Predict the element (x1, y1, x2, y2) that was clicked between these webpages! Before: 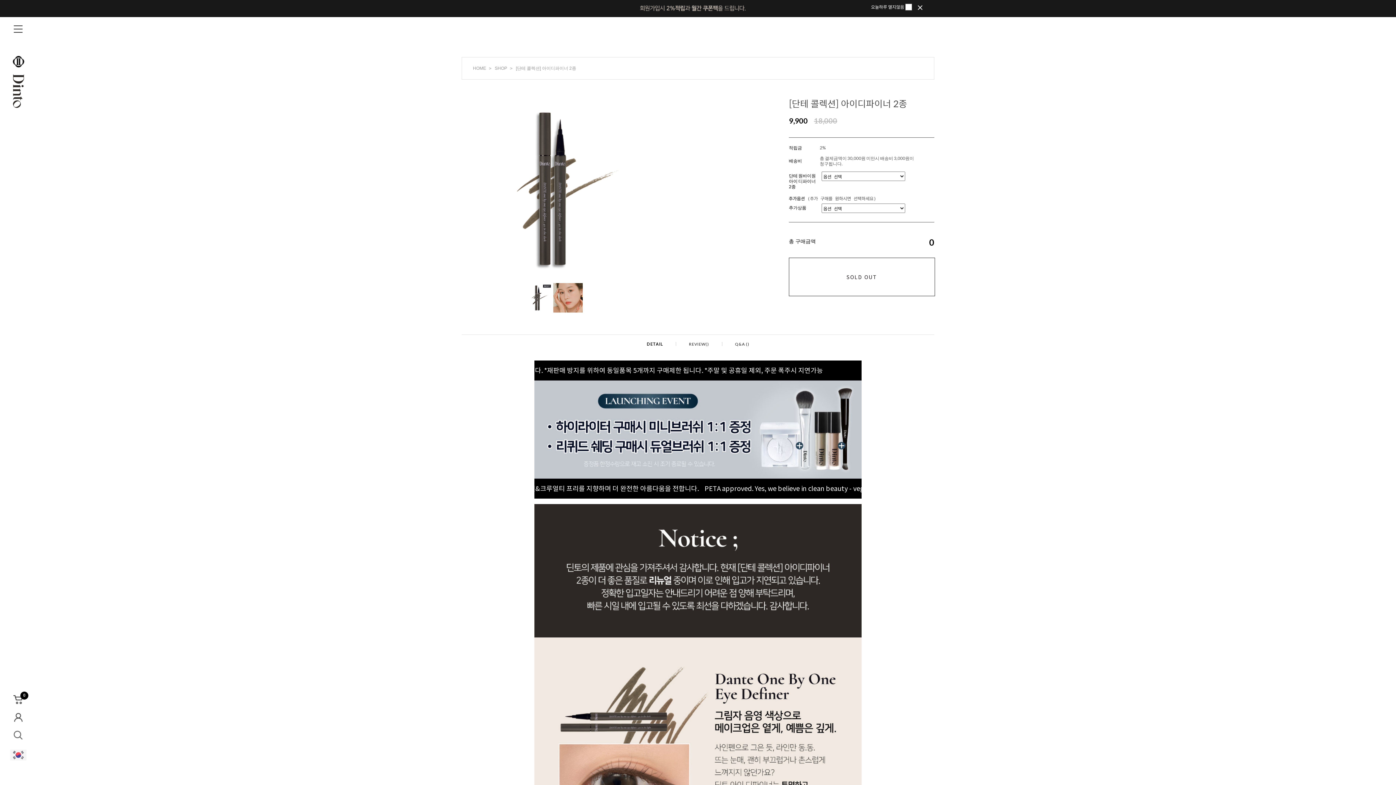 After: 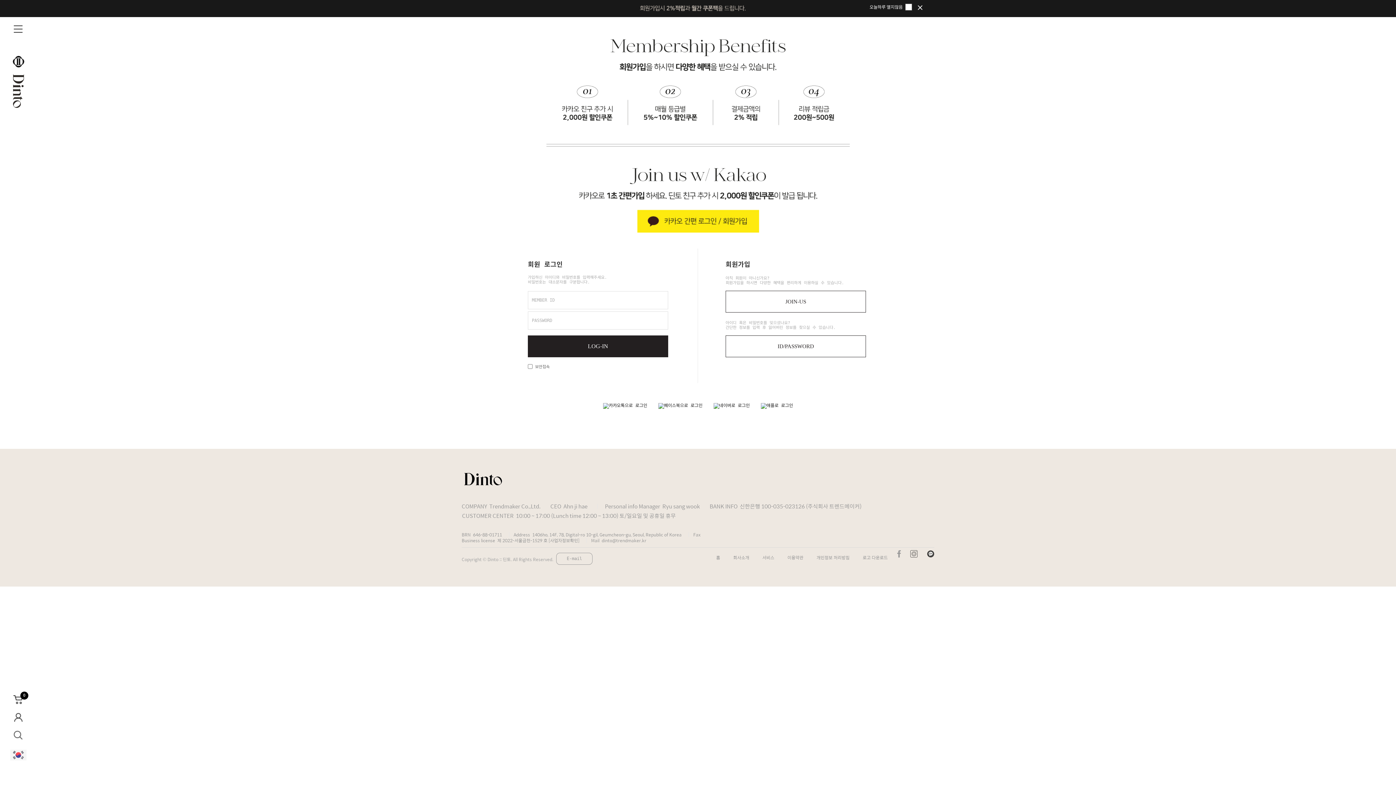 Action: bbox: (14, 715, 22, 720)